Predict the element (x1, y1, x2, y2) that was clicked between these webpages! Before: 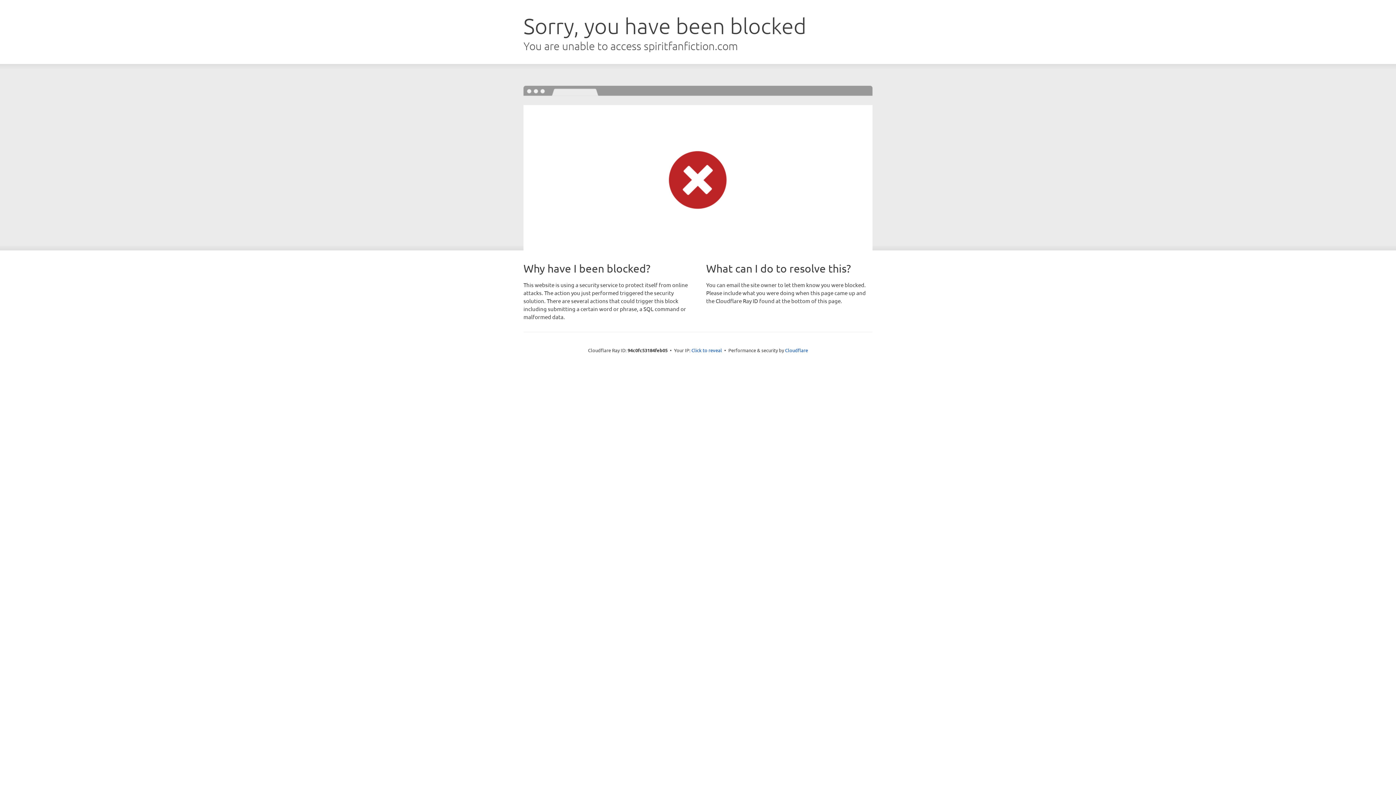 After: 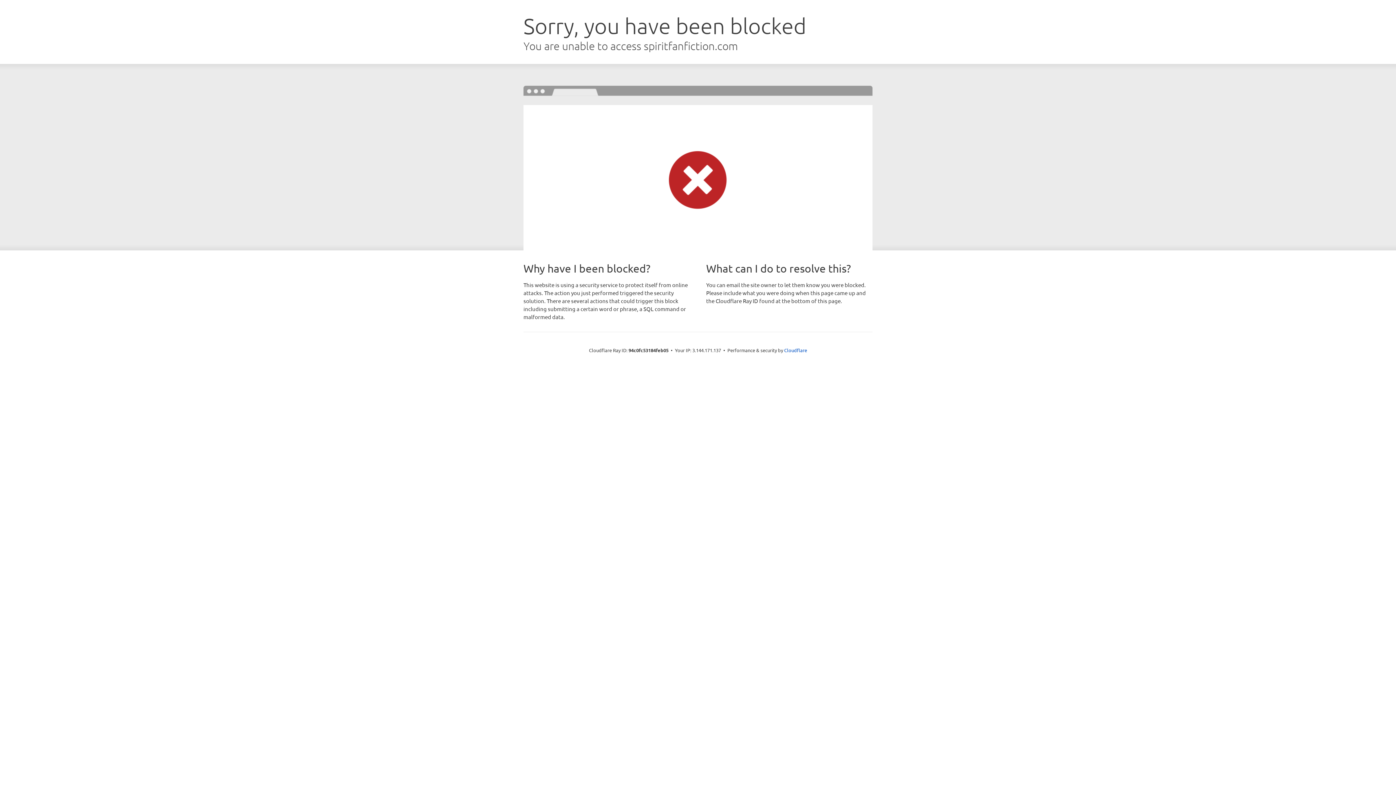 Action: label: Click to reveal bbox: (691, 346, 722, 353)